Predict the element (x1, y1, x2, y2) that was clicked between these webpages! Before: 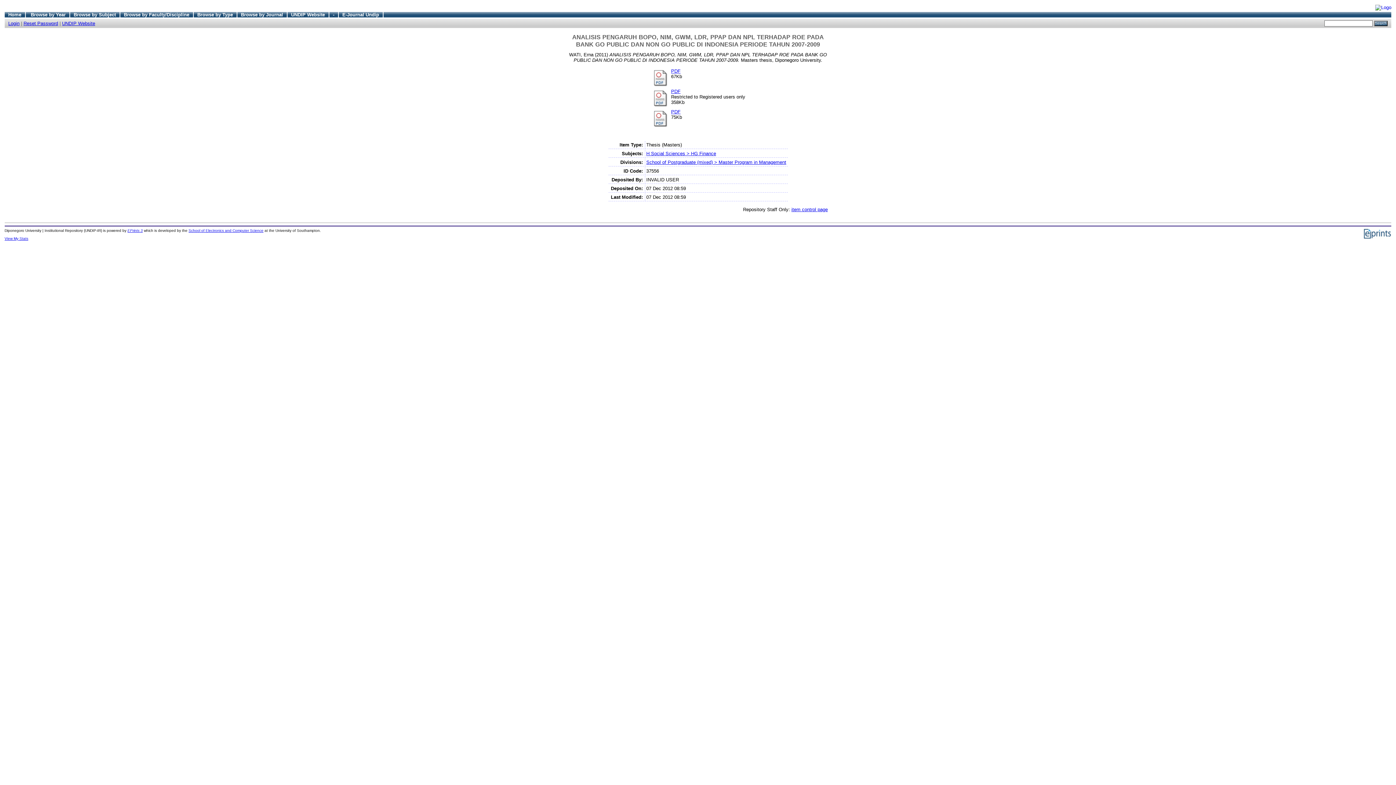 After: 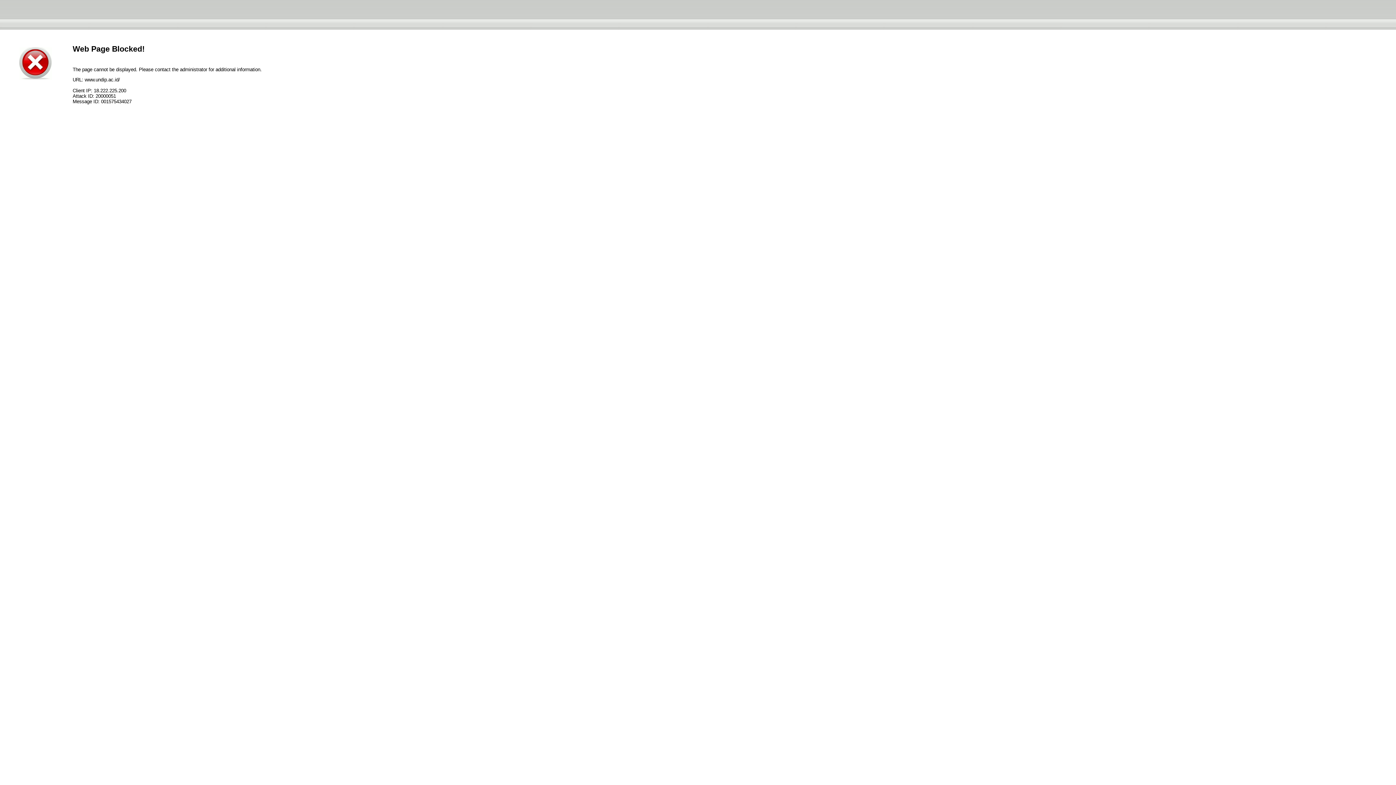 Action: bbox: (62, 20, 95, 26) label: UNDIP Website